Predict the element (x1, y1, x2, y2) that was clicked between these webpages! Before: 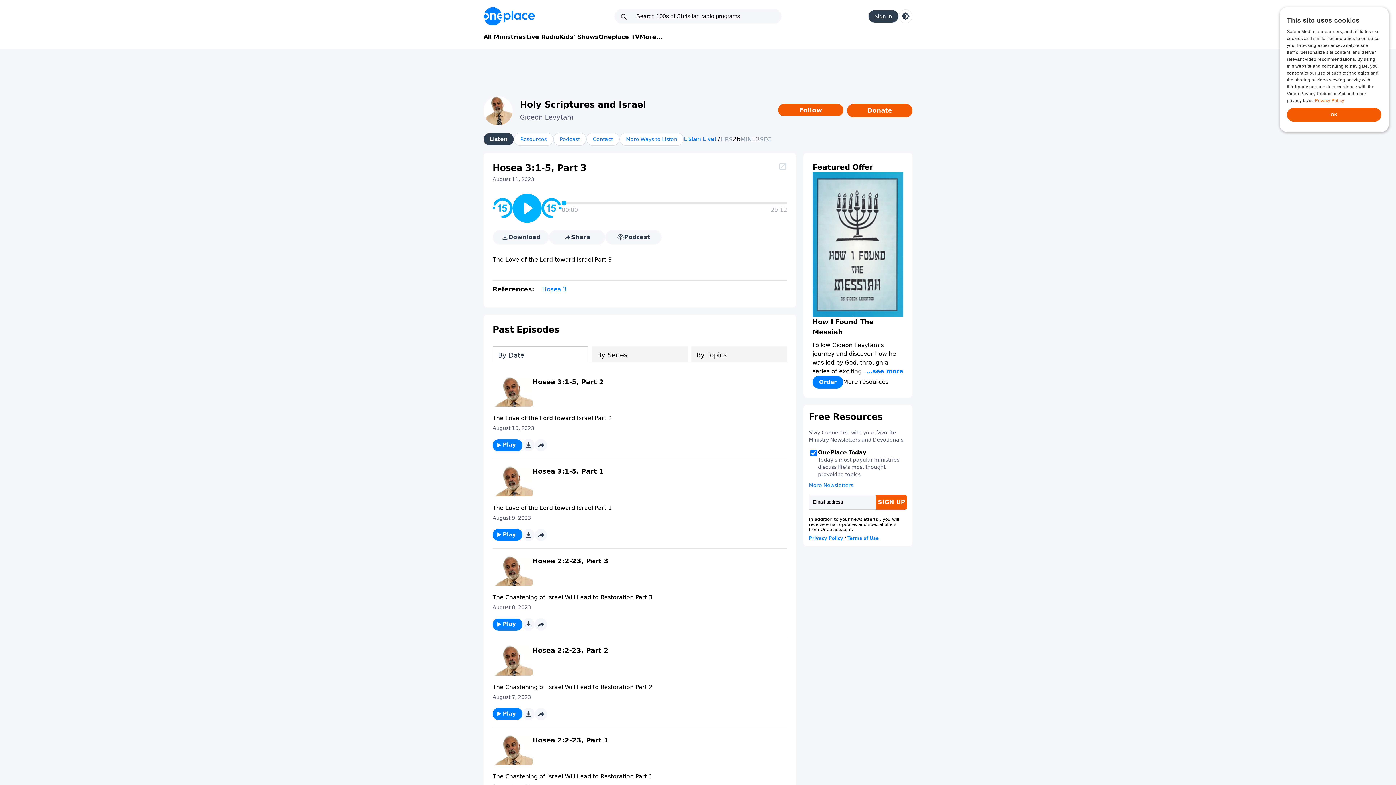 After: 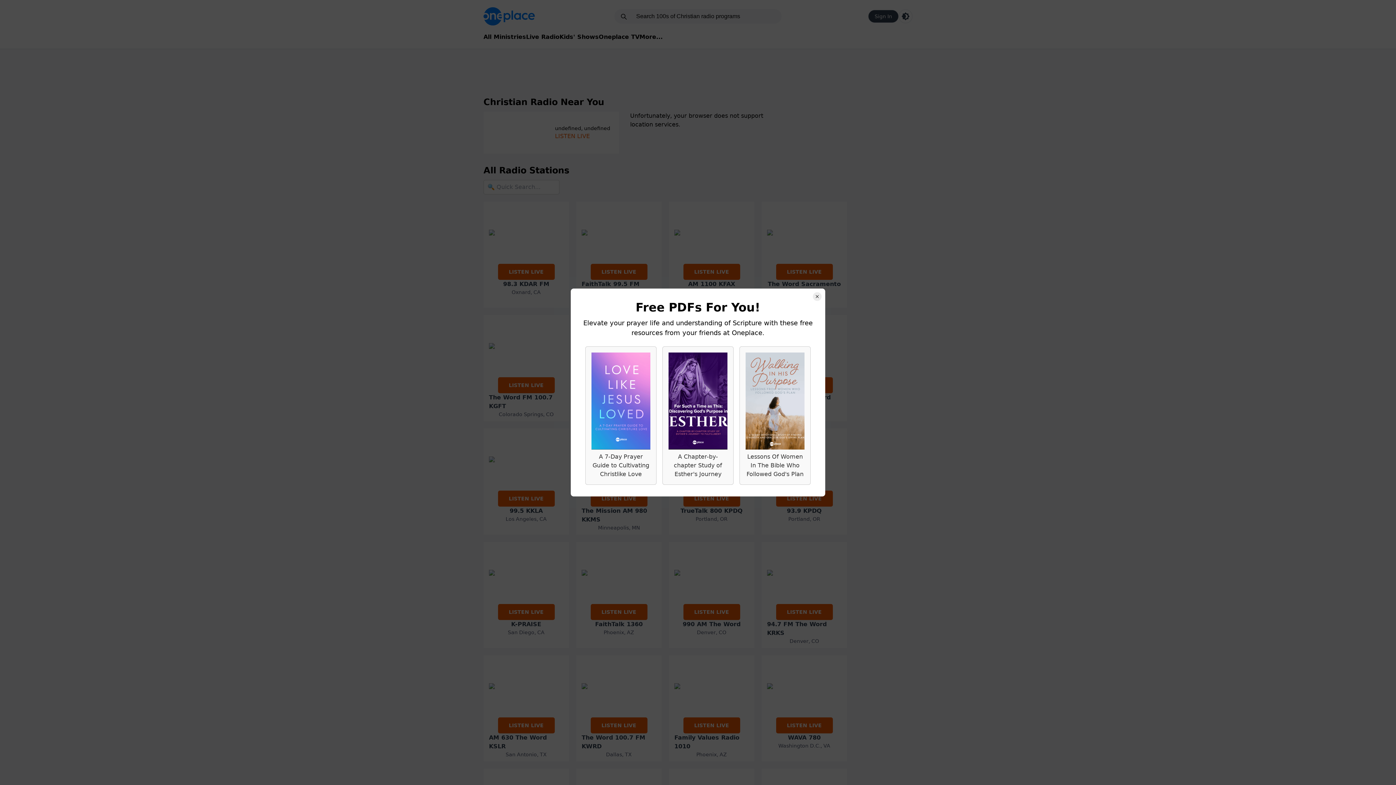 Action: label: Live Radio bbox: (526, 32, 559, 41)